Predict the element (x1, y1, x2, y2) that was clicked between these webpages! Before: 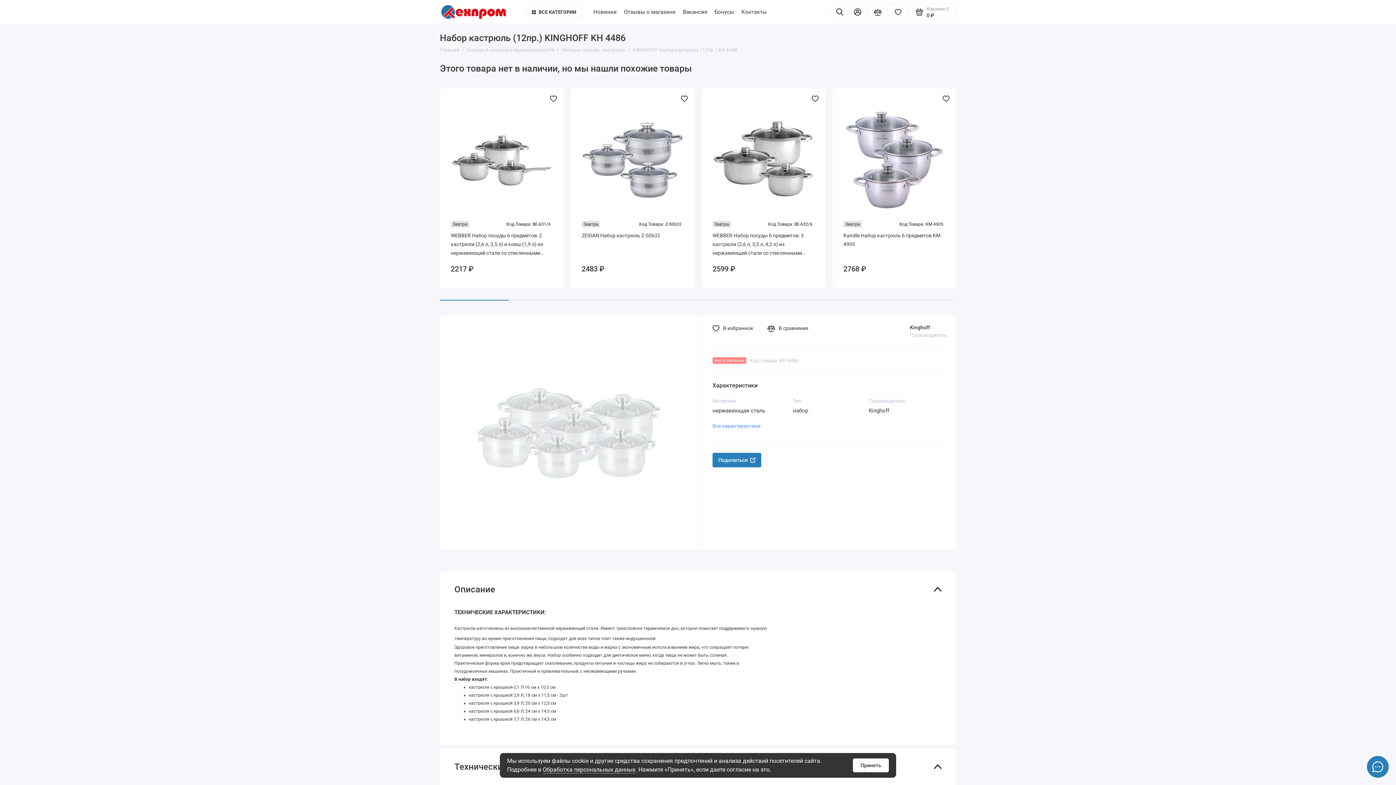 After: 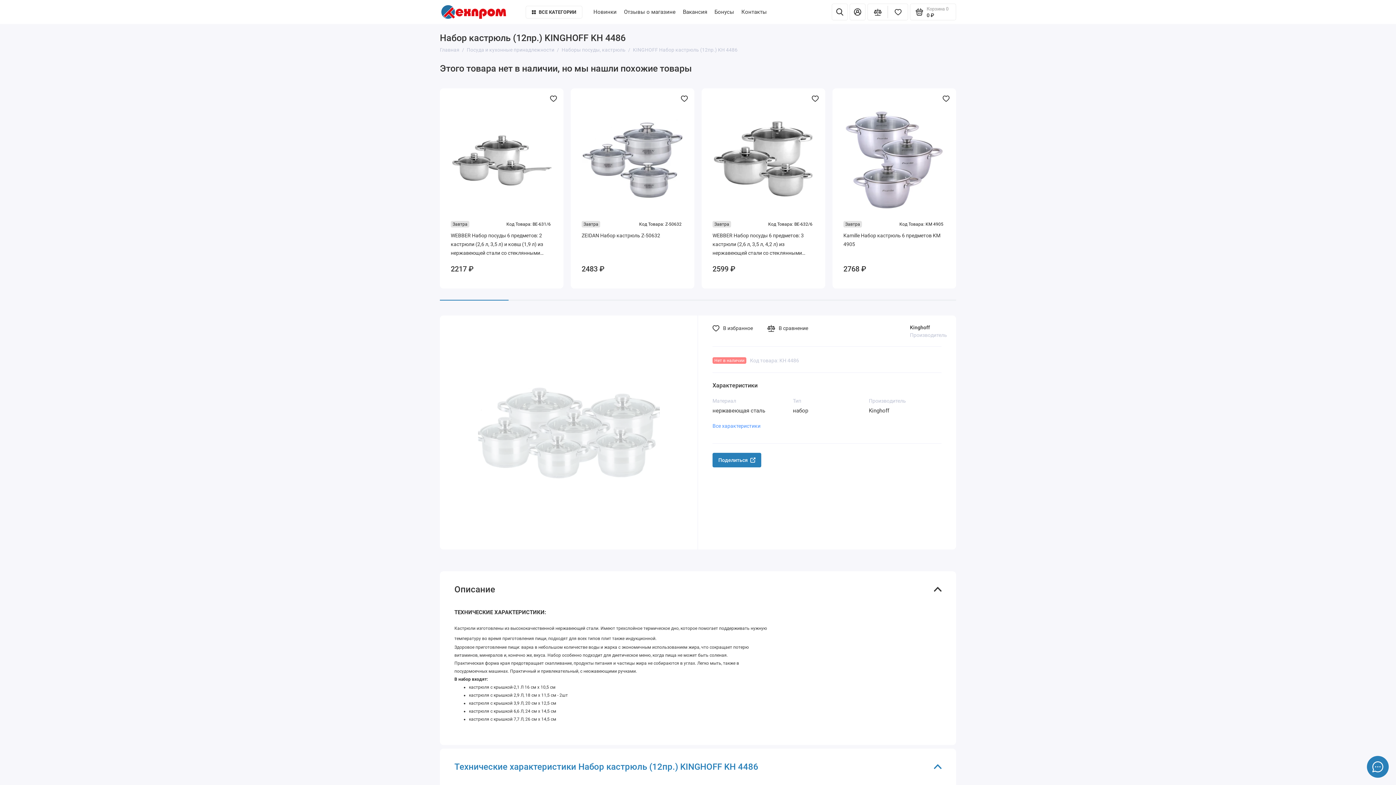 Action: label: Принять bbox: (853, 758, 889, 772)